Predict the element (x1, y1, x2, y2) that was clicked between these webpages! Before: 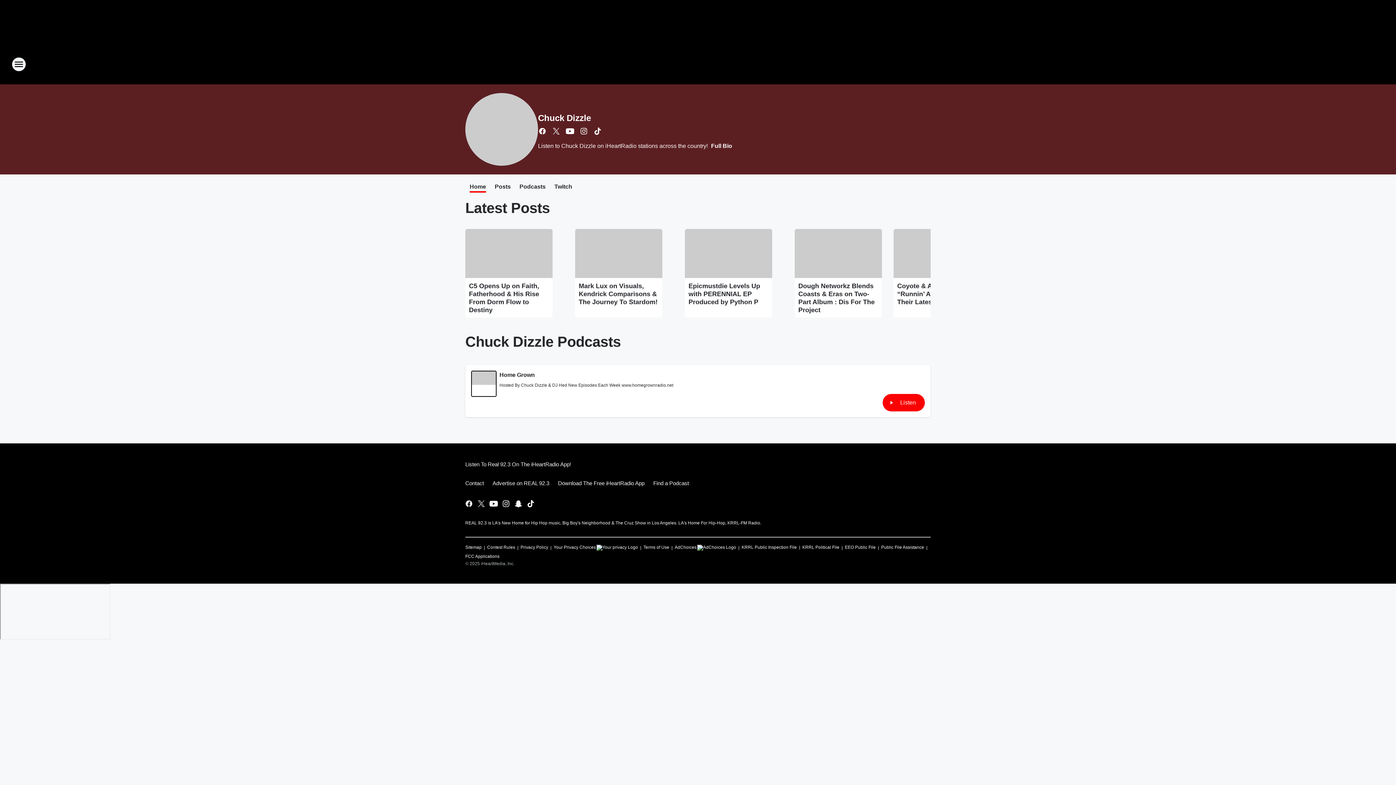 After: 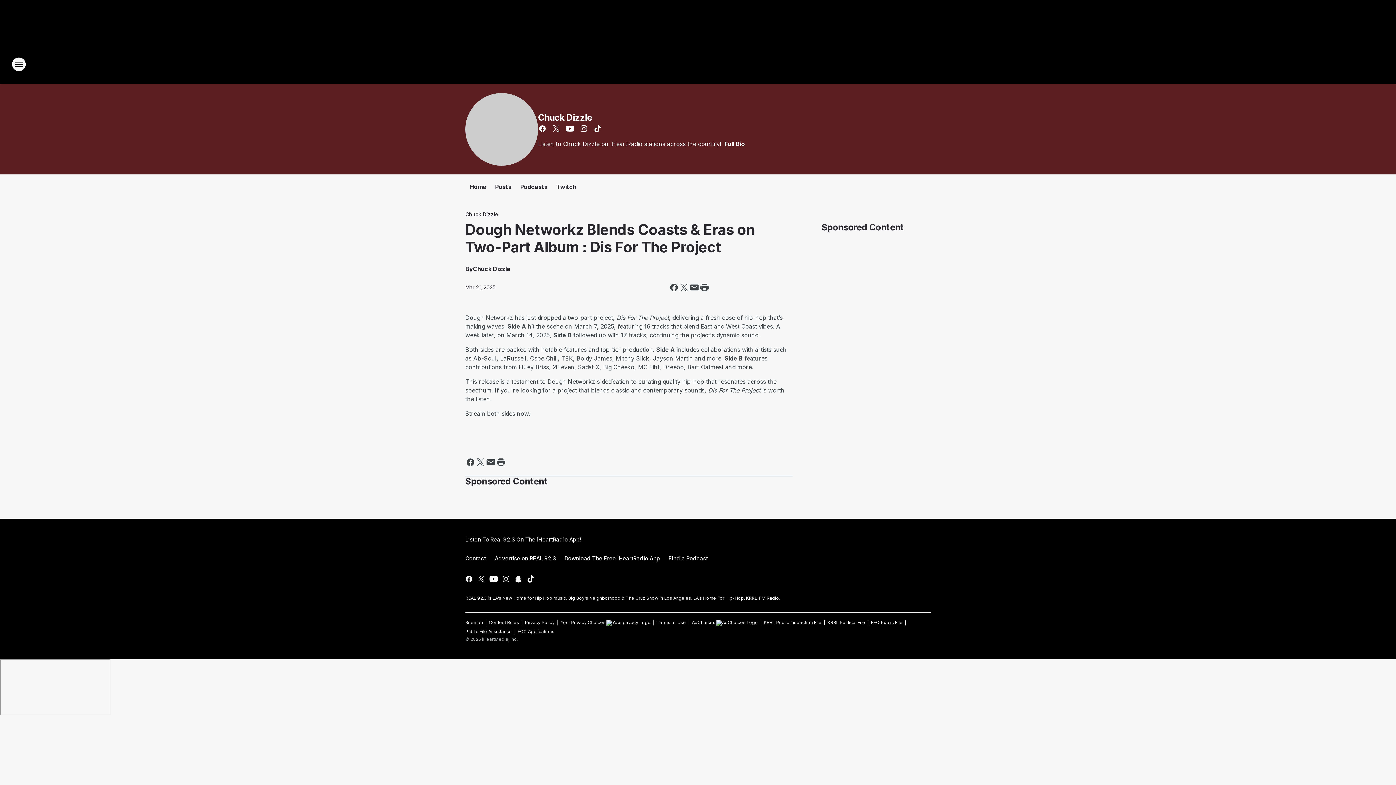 Action: label: Dough Networkz Blends Coasts & Eras on Two-Part Album : Dis For The Project bbox: (798, 282, 878, 314)